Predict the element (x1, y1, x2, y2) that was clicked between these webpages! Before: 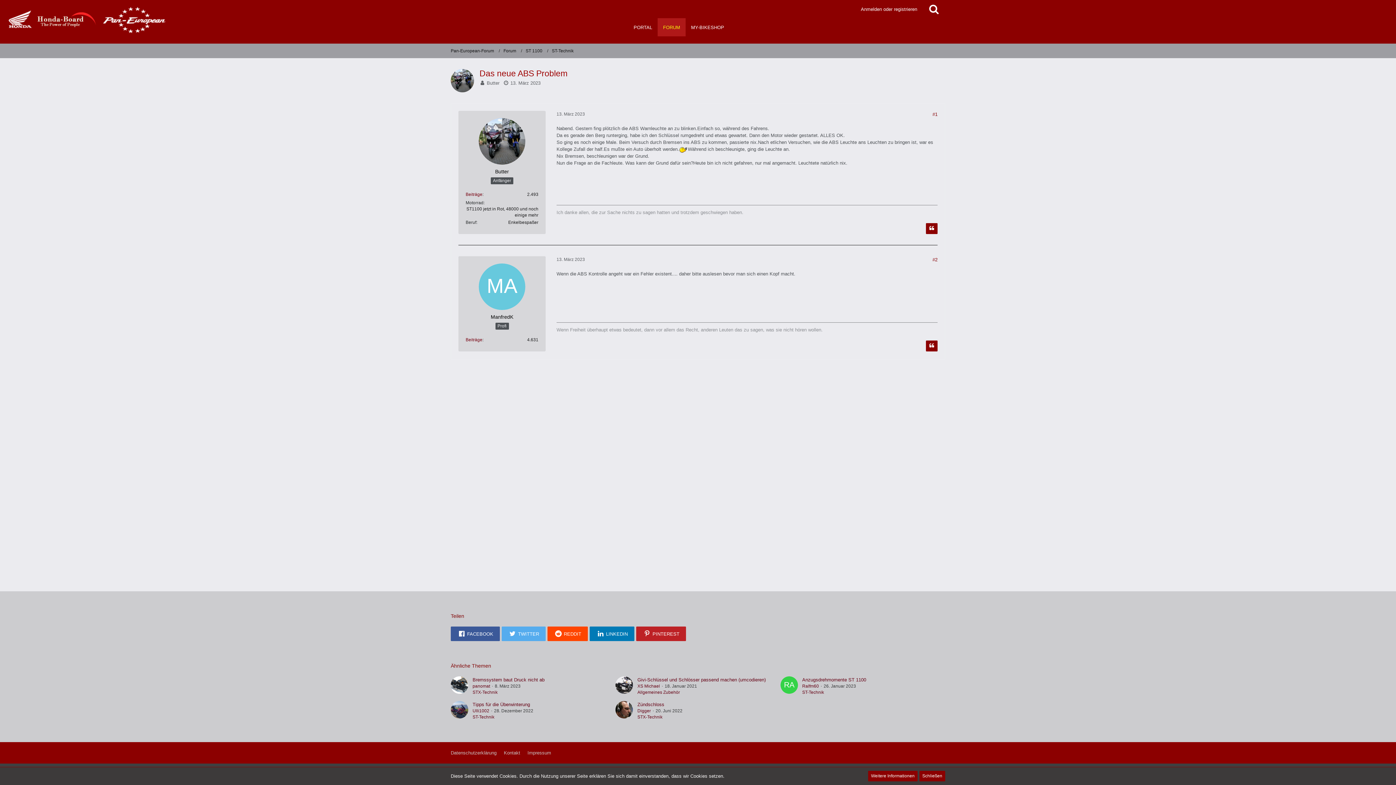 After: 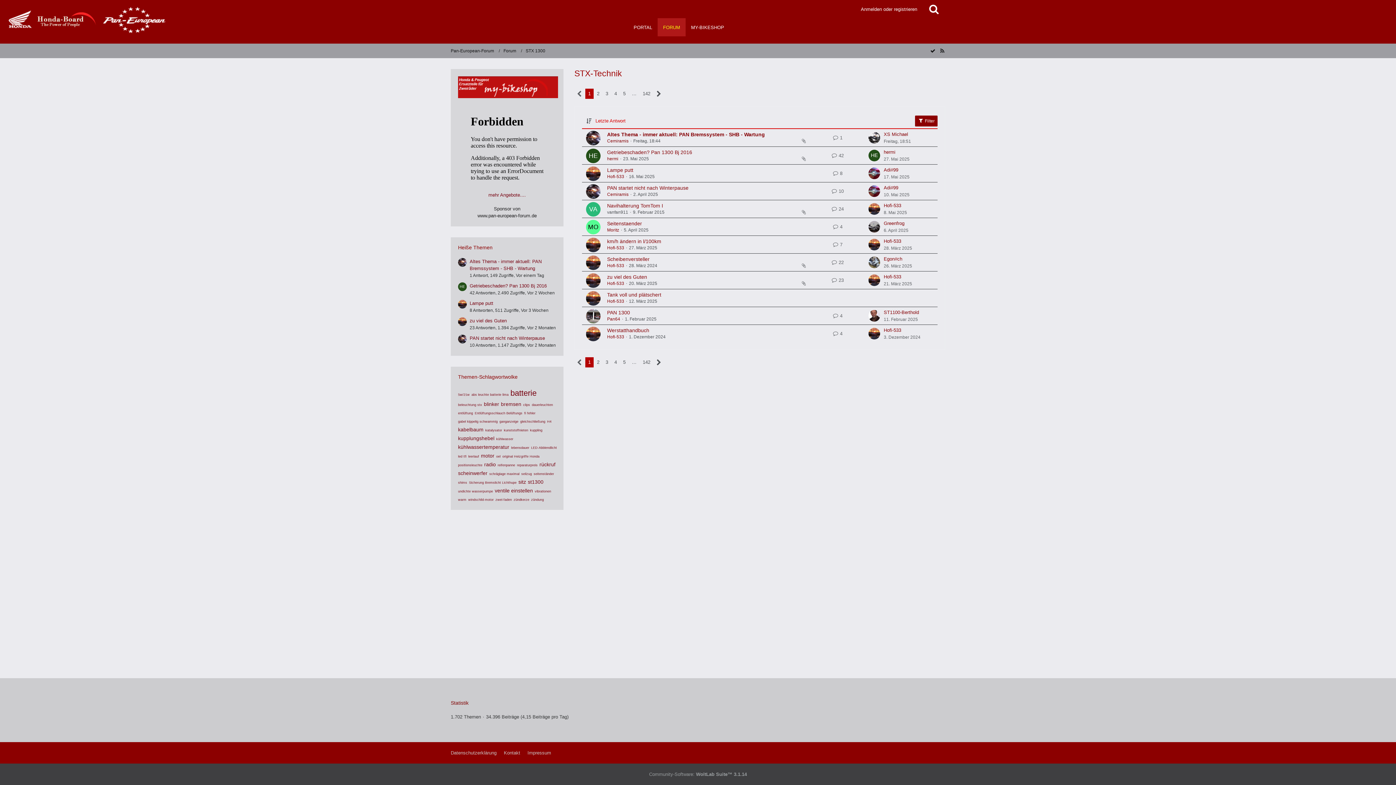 Action: bbox: (637, 714, 662, 720) label: STX-Technik